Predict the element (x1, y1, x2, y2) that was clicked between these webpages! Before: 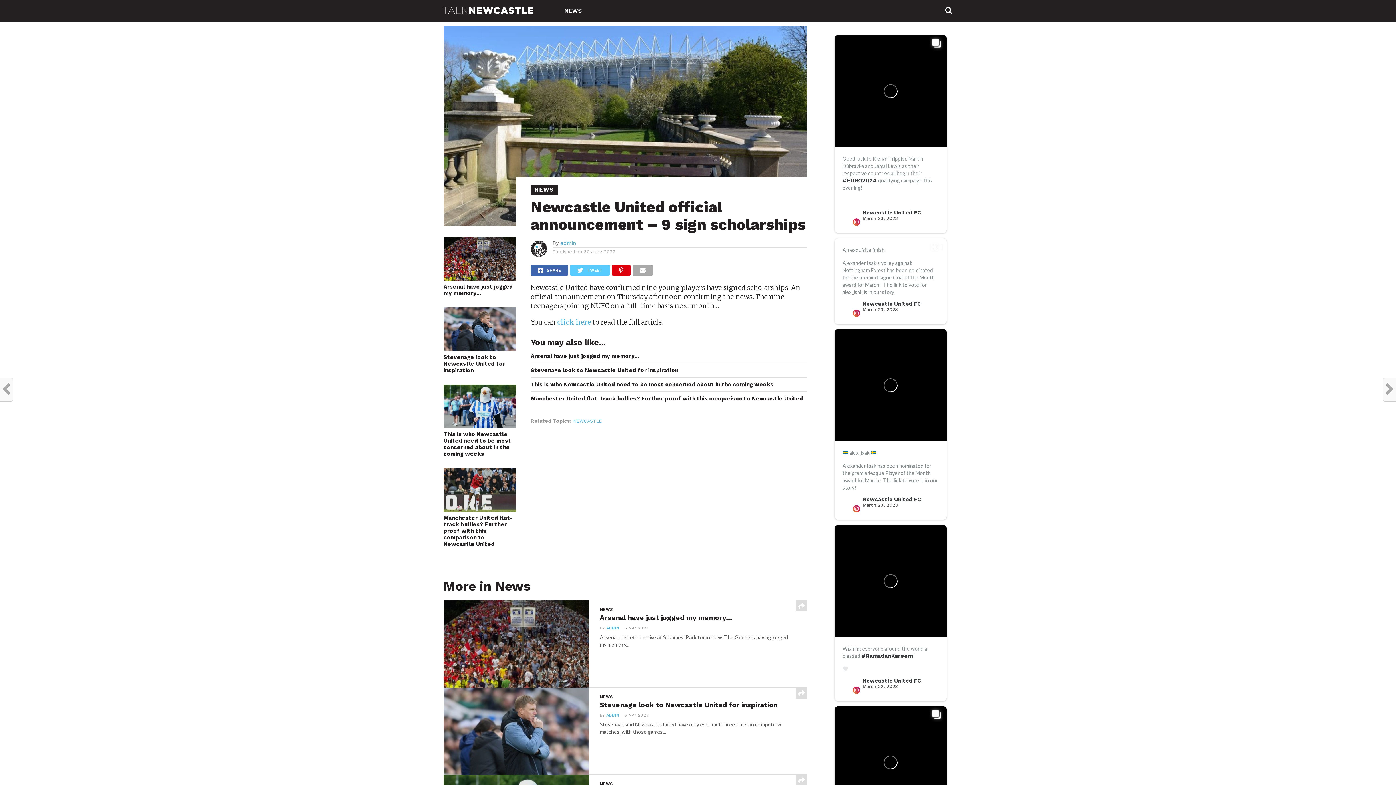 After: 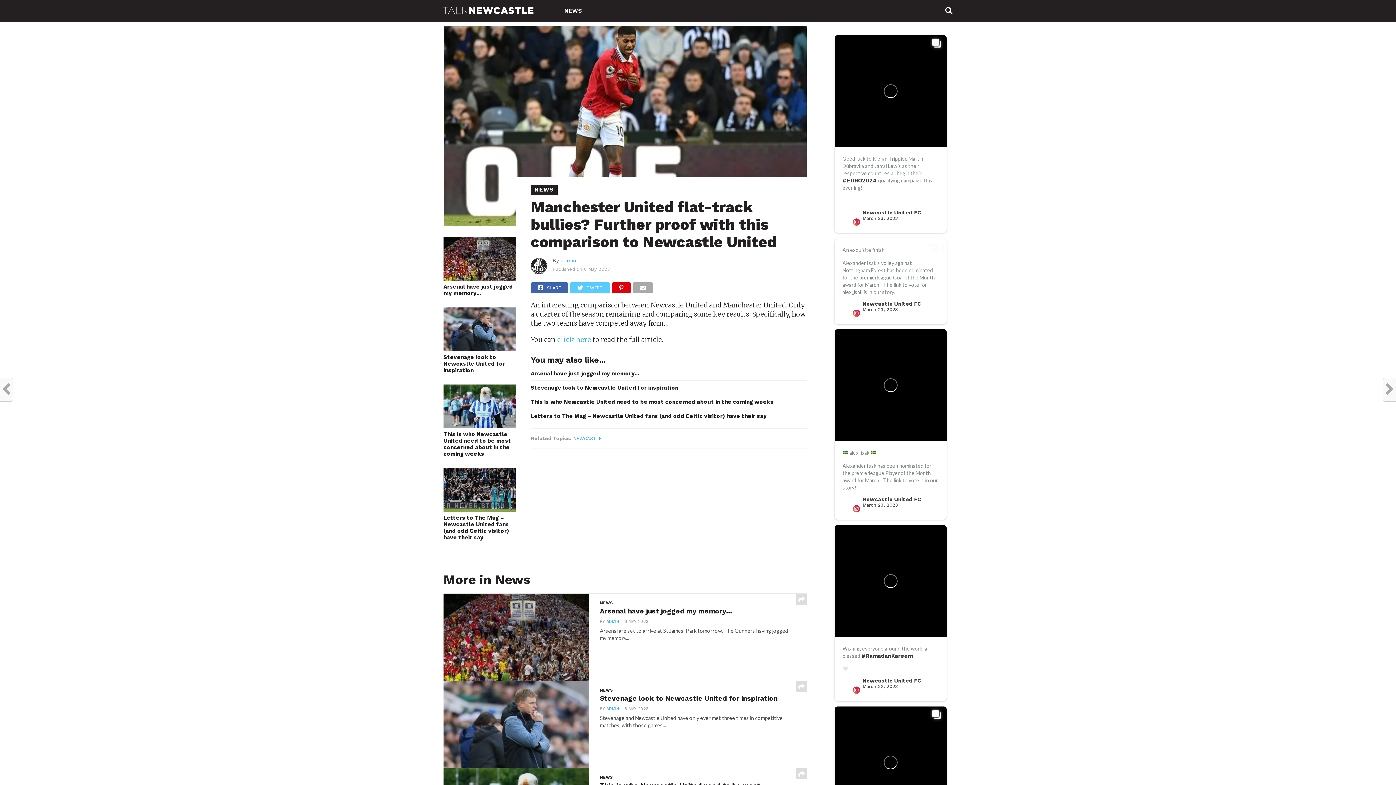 Action: bbox: (443, 506, 516, 513)